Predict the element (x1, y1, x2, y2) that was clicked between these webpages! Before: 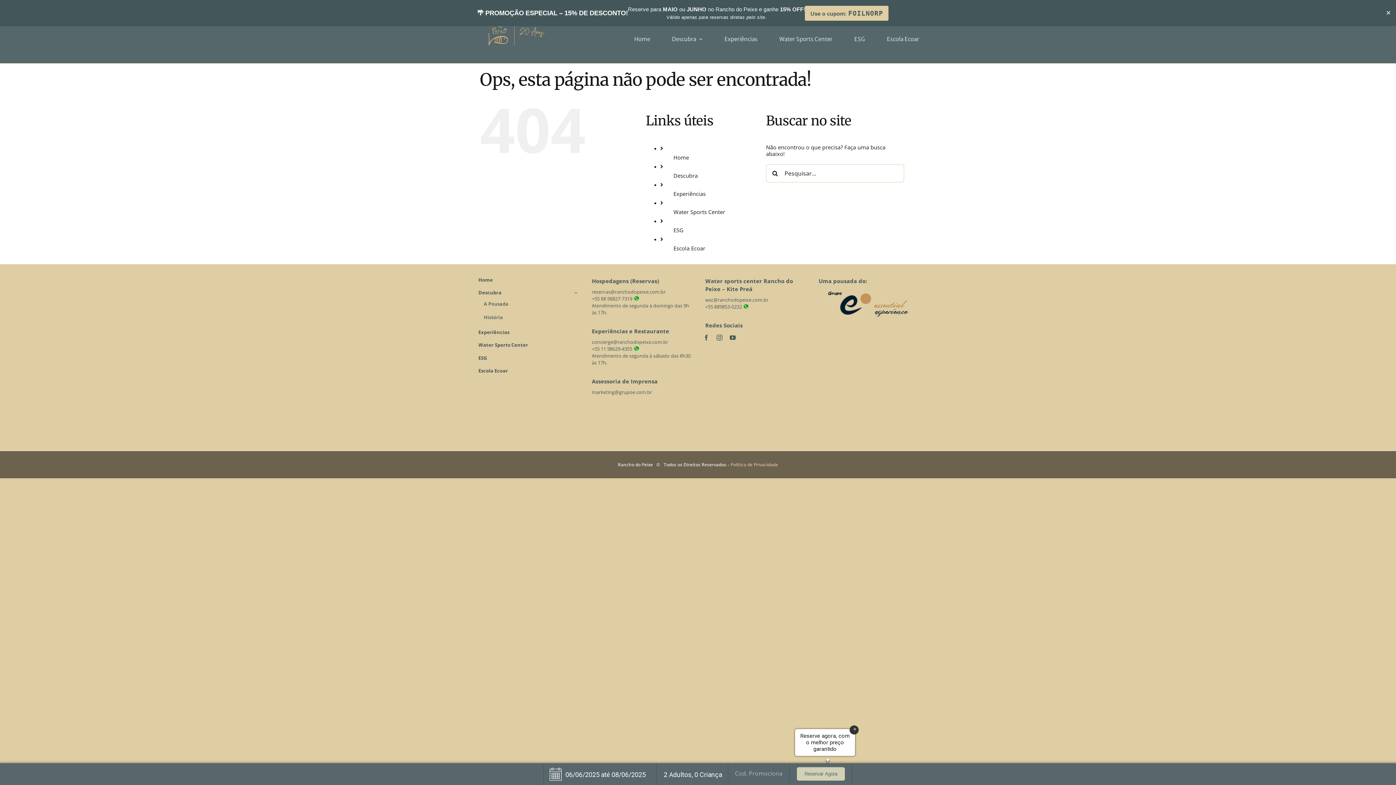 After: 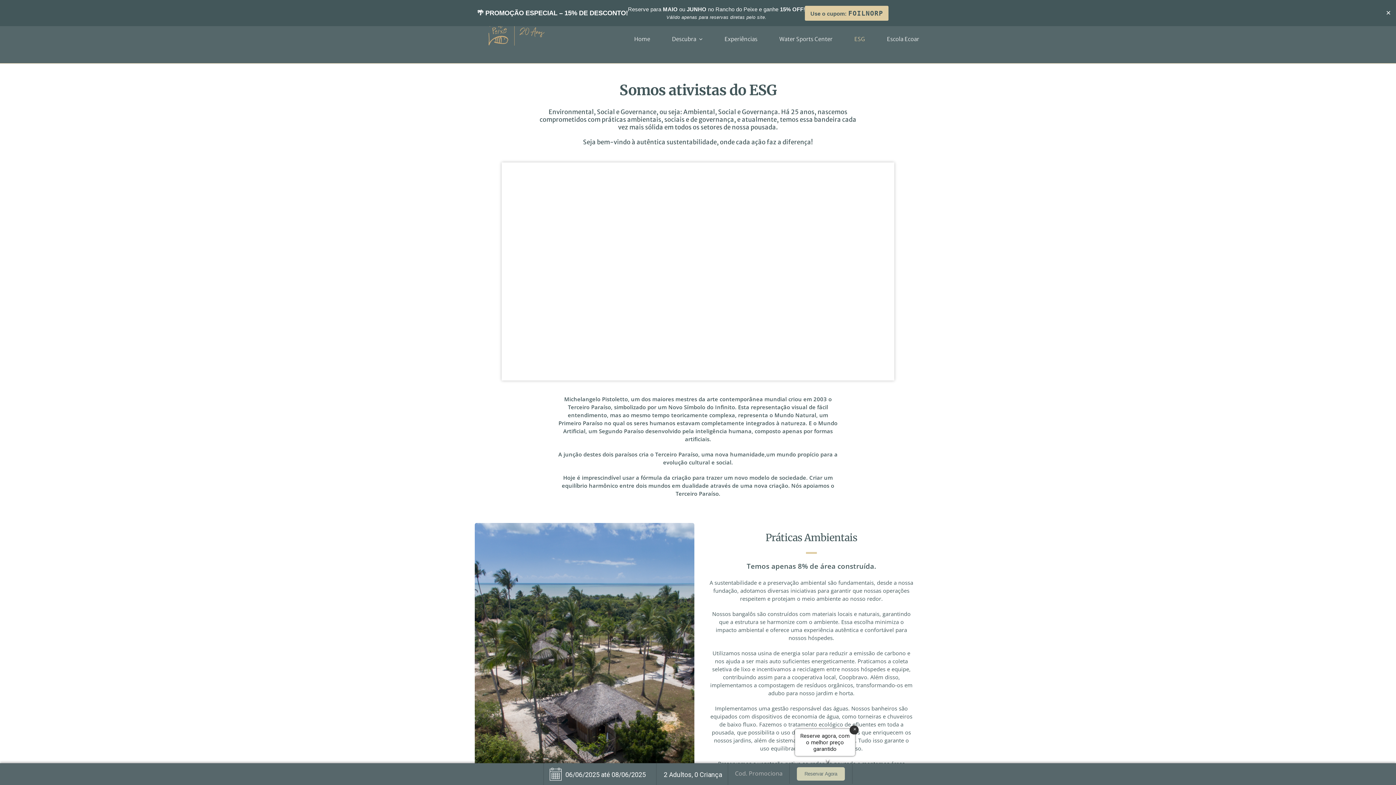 Action: bbox: (853, 28, 866, 50) label: ESG